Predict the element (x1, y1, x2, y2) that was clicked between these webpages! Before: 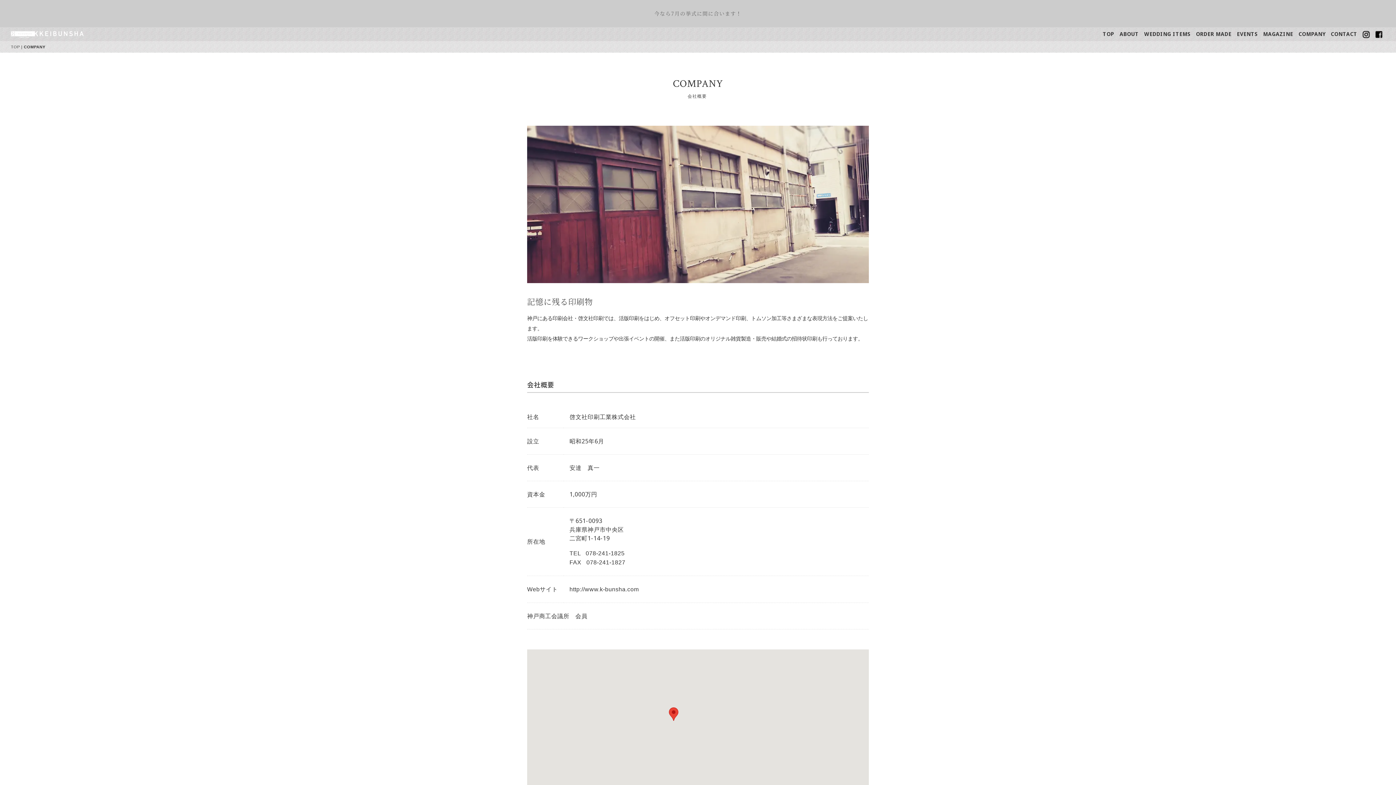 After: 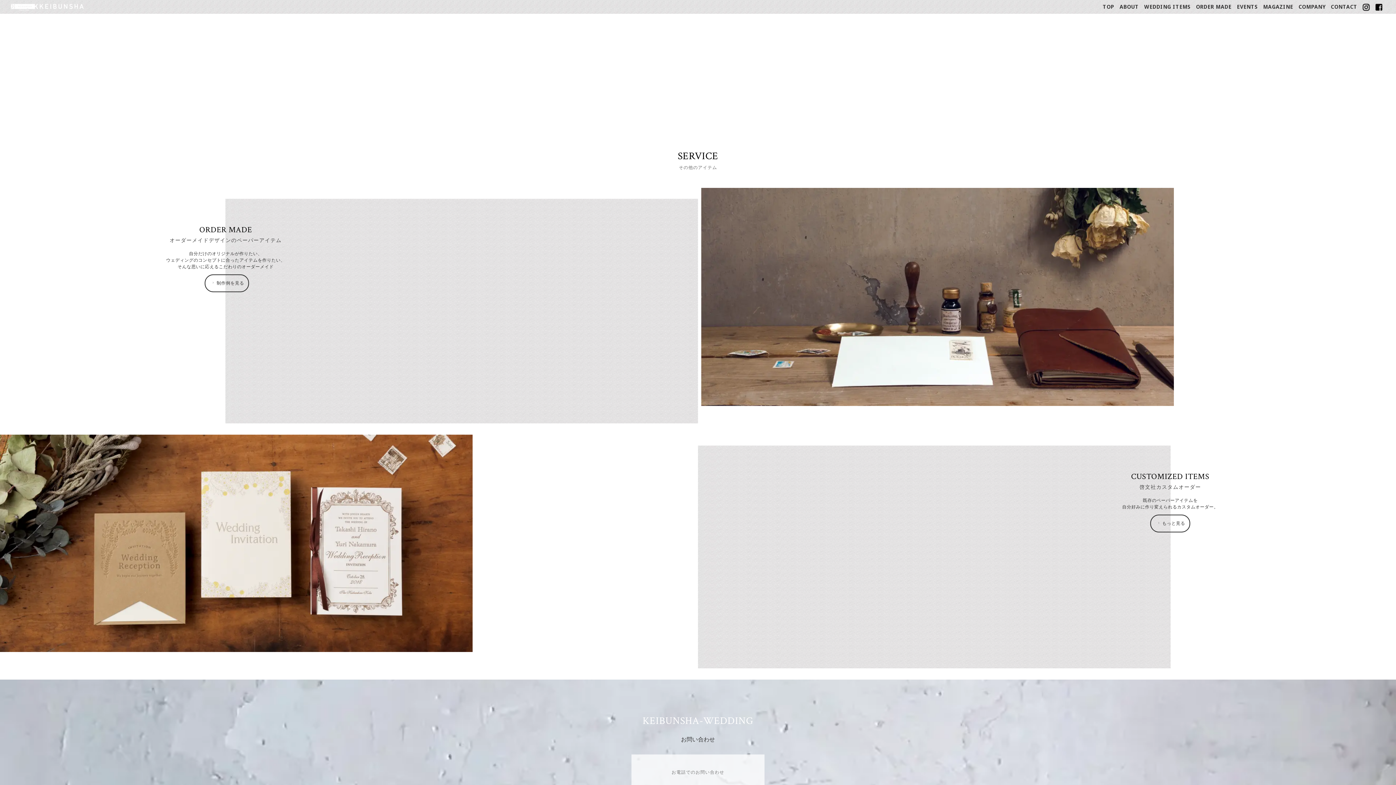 Action: label: ORDER MADE bbox: (1193, 29, 1234, 39)